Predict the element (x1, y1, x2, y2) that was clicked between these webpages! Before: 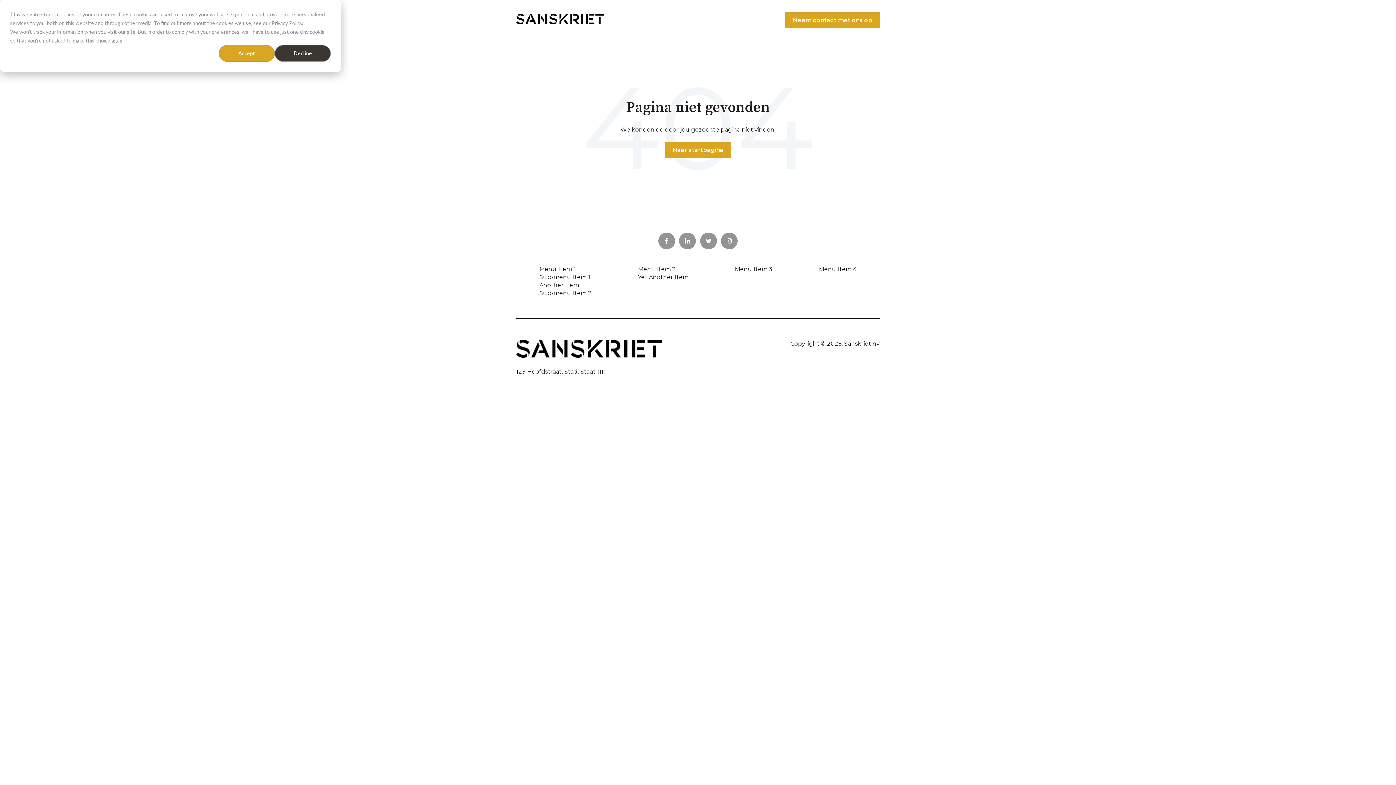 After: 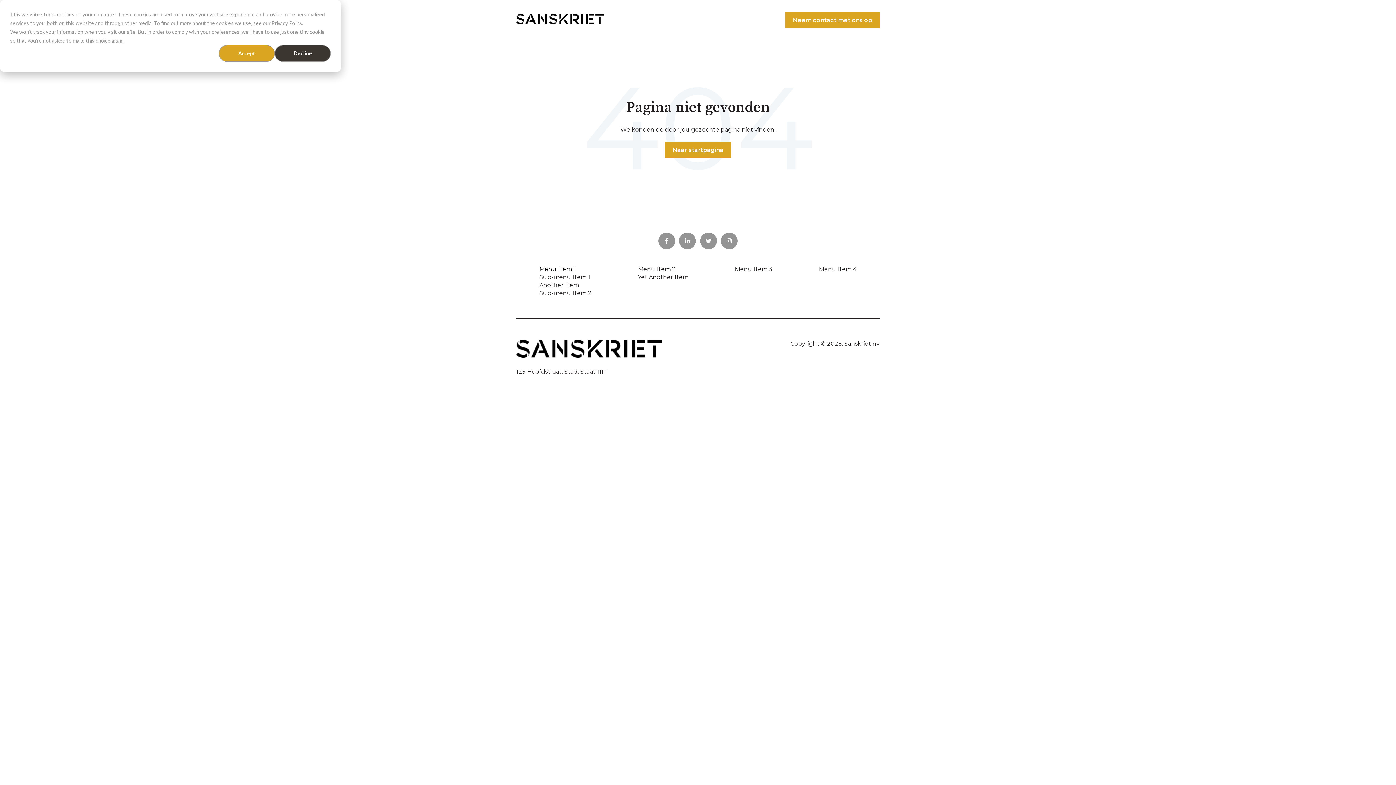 Action: label: Menu Item 1 bbox: (539, 265, 575, 272)